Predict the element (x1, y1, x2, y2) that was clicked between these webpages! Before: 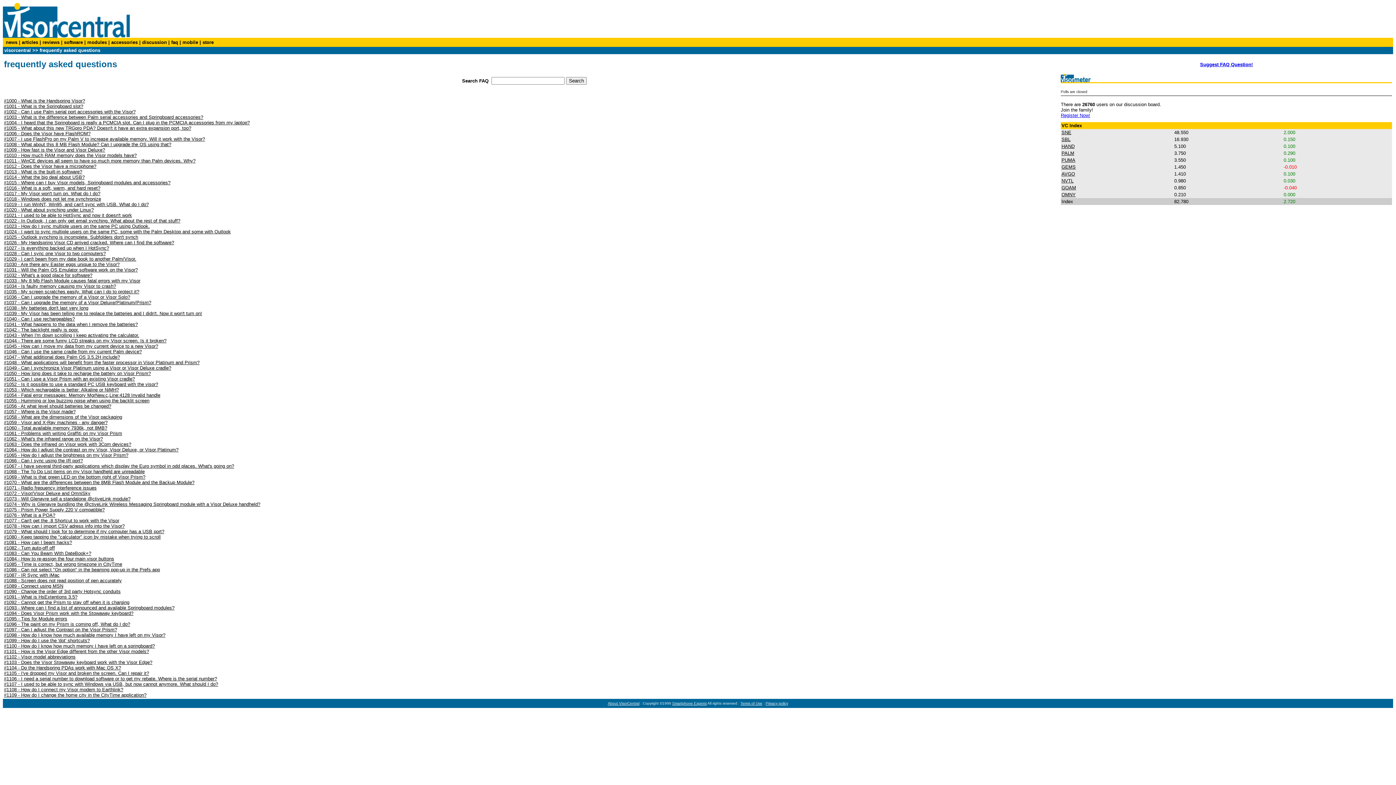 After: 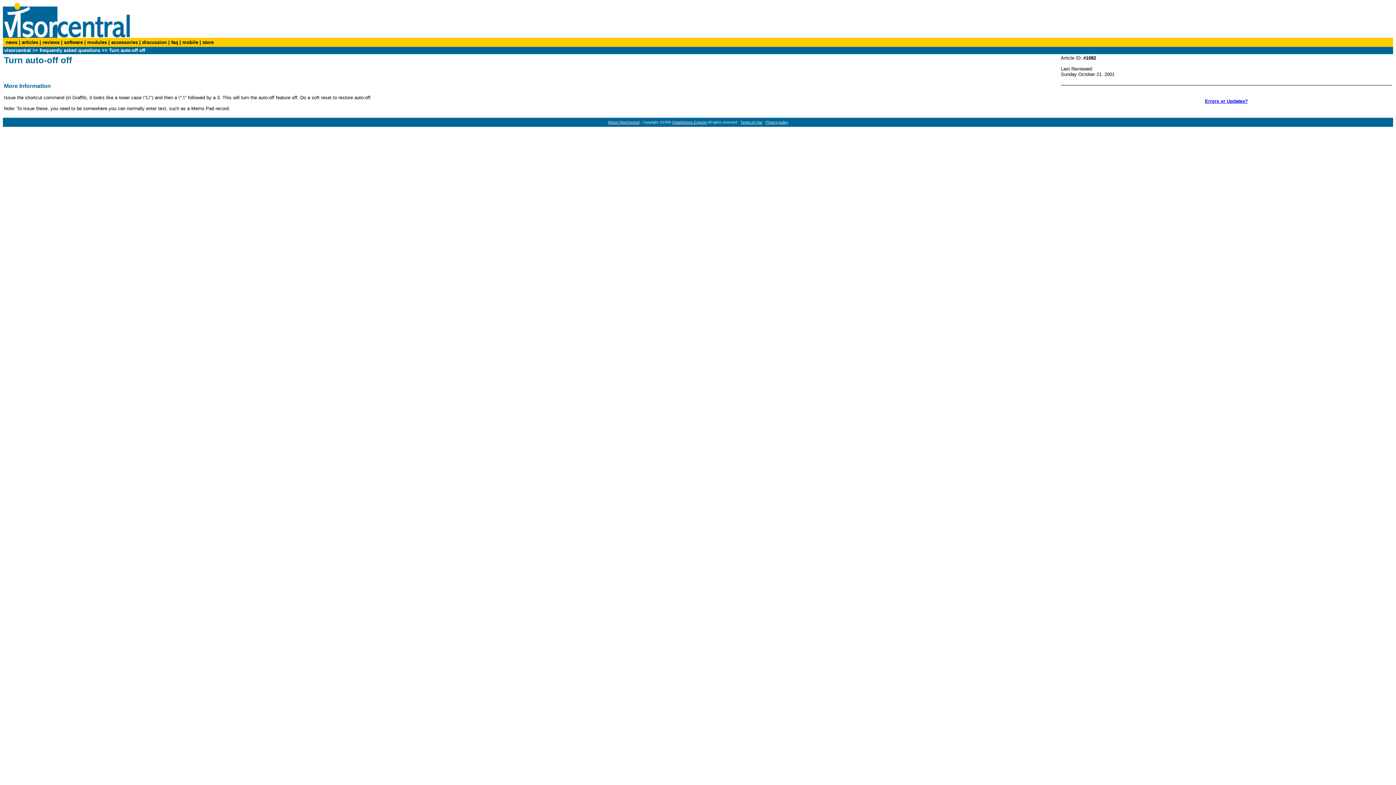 Action: label: #1082 - Turn auto-off off bbox: (4, 544, 54, 550)